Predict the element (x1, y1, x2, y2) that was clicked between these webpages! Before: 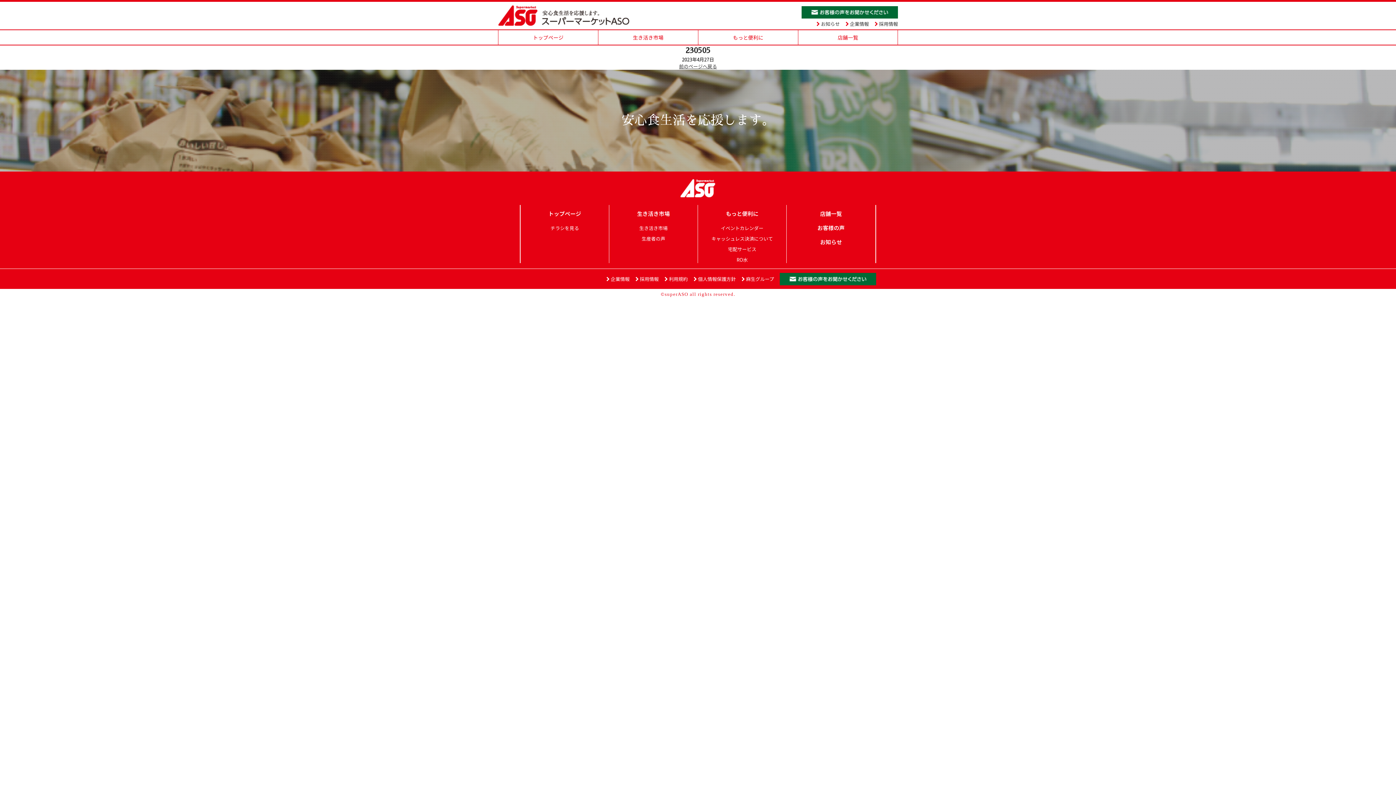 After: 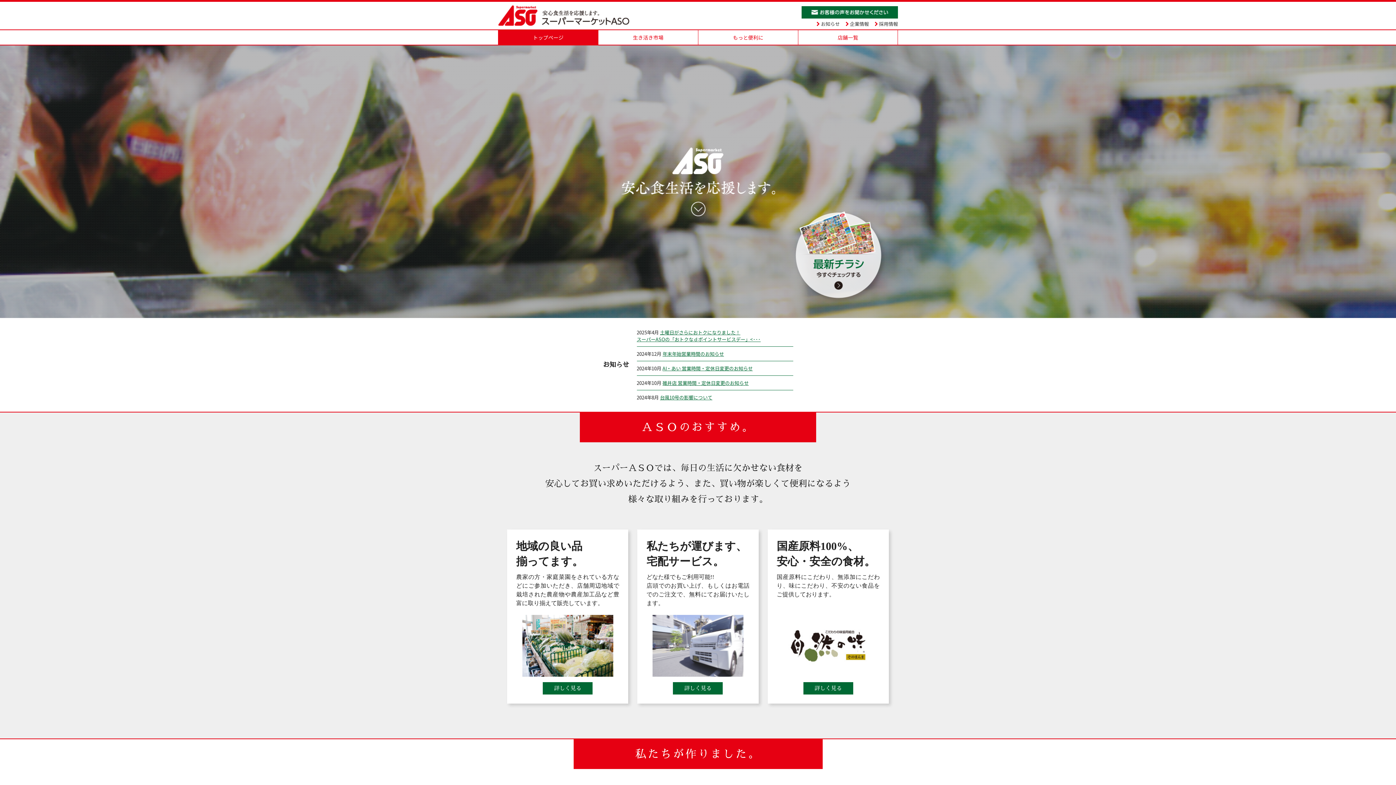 Action: bbox: (548, 209, 581, 217) label: トップページ